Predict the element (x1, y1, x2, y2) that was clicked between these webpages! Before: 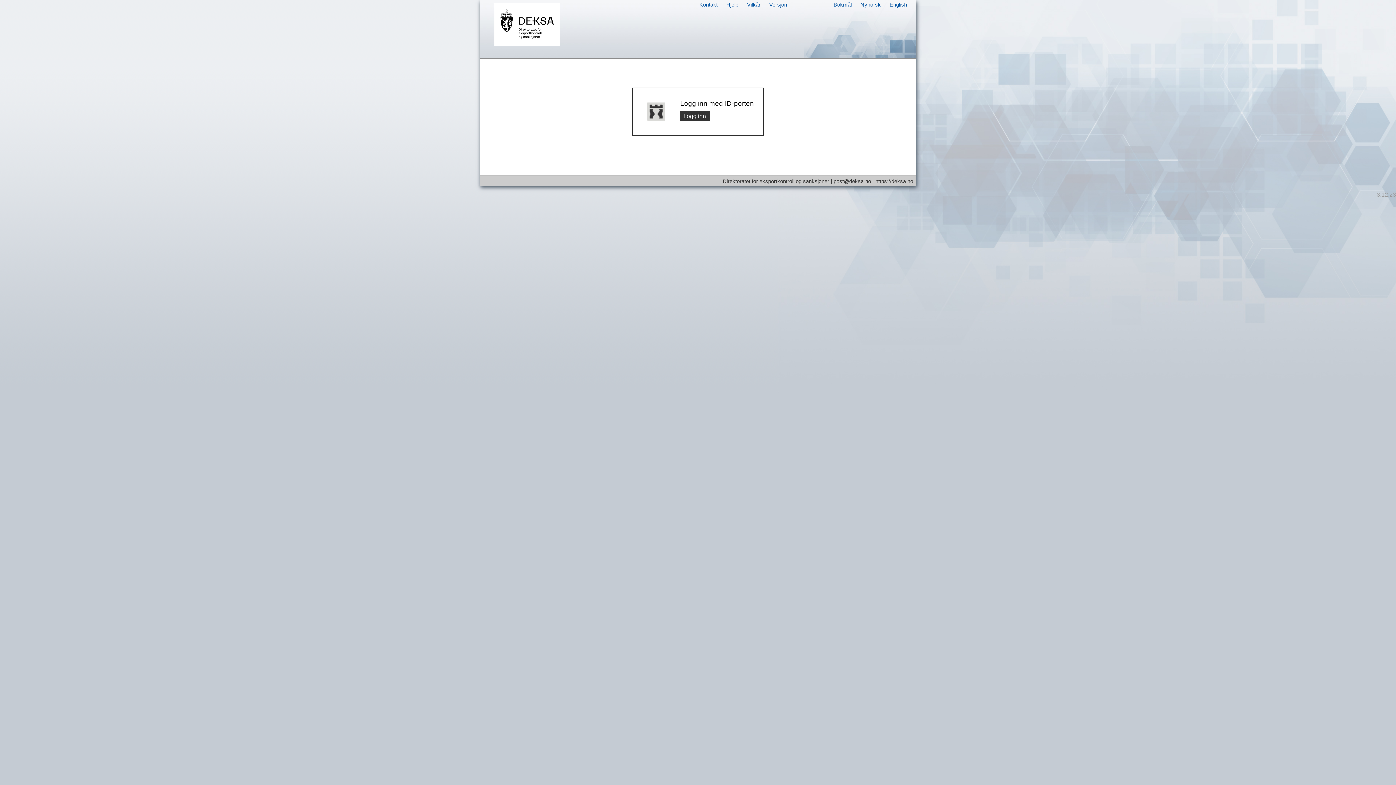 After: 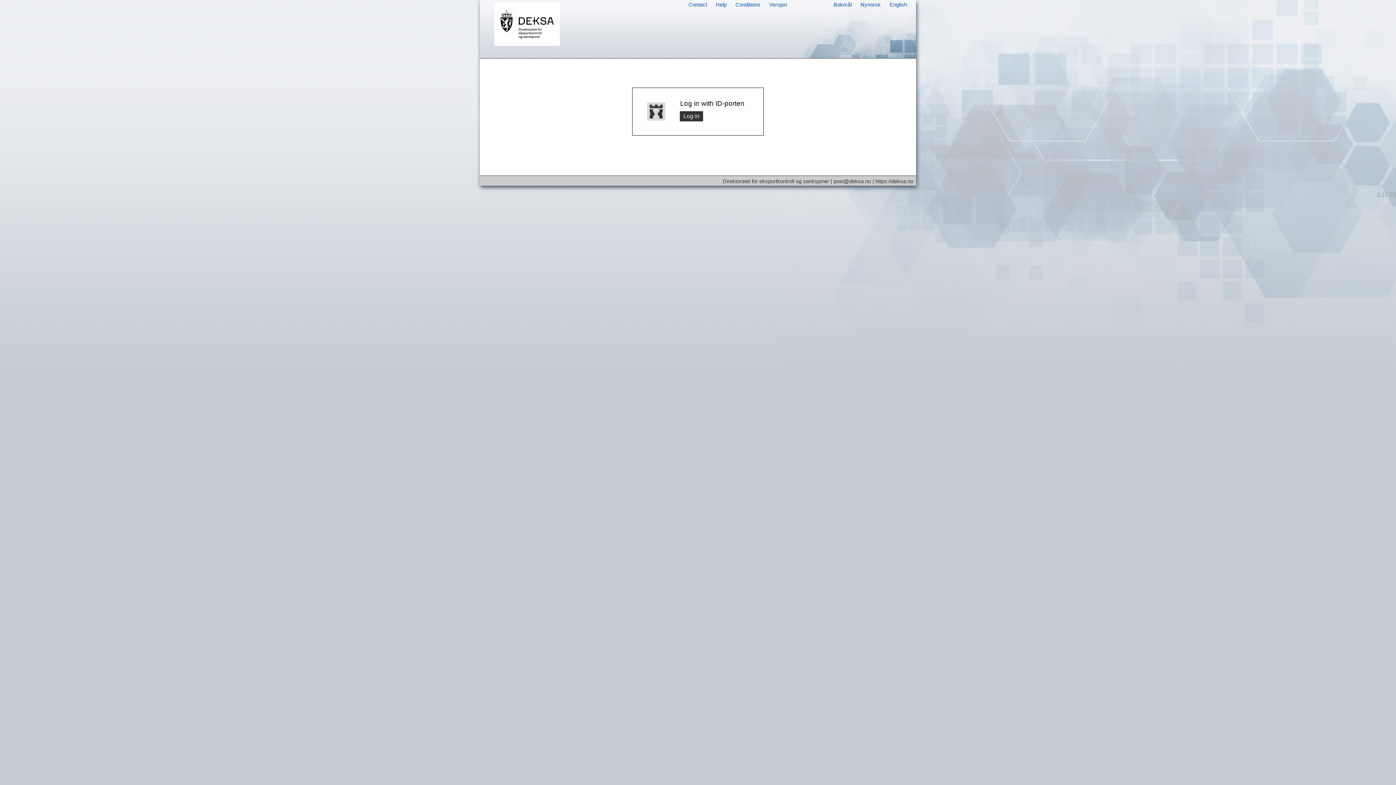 Action: bbox: (889, 1, 907, 7) label: English